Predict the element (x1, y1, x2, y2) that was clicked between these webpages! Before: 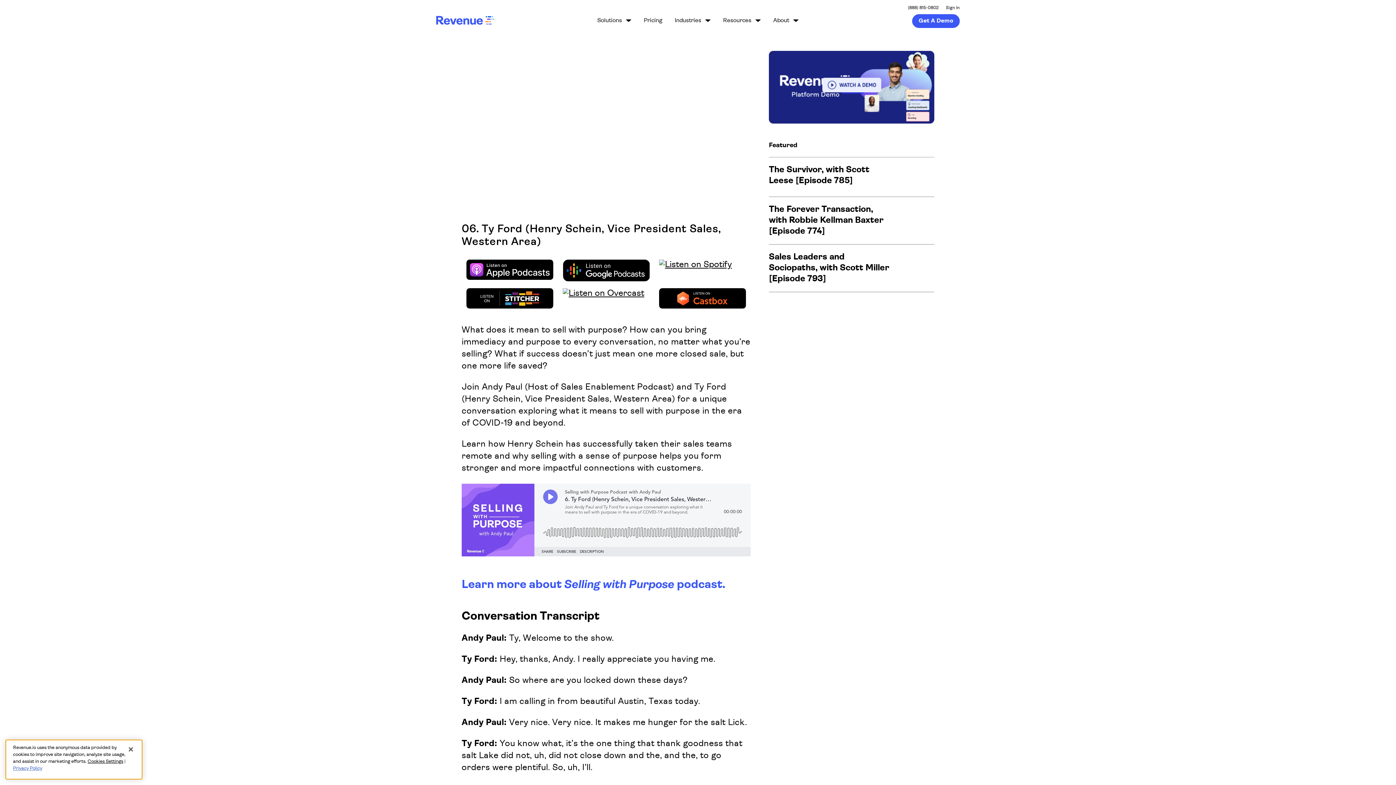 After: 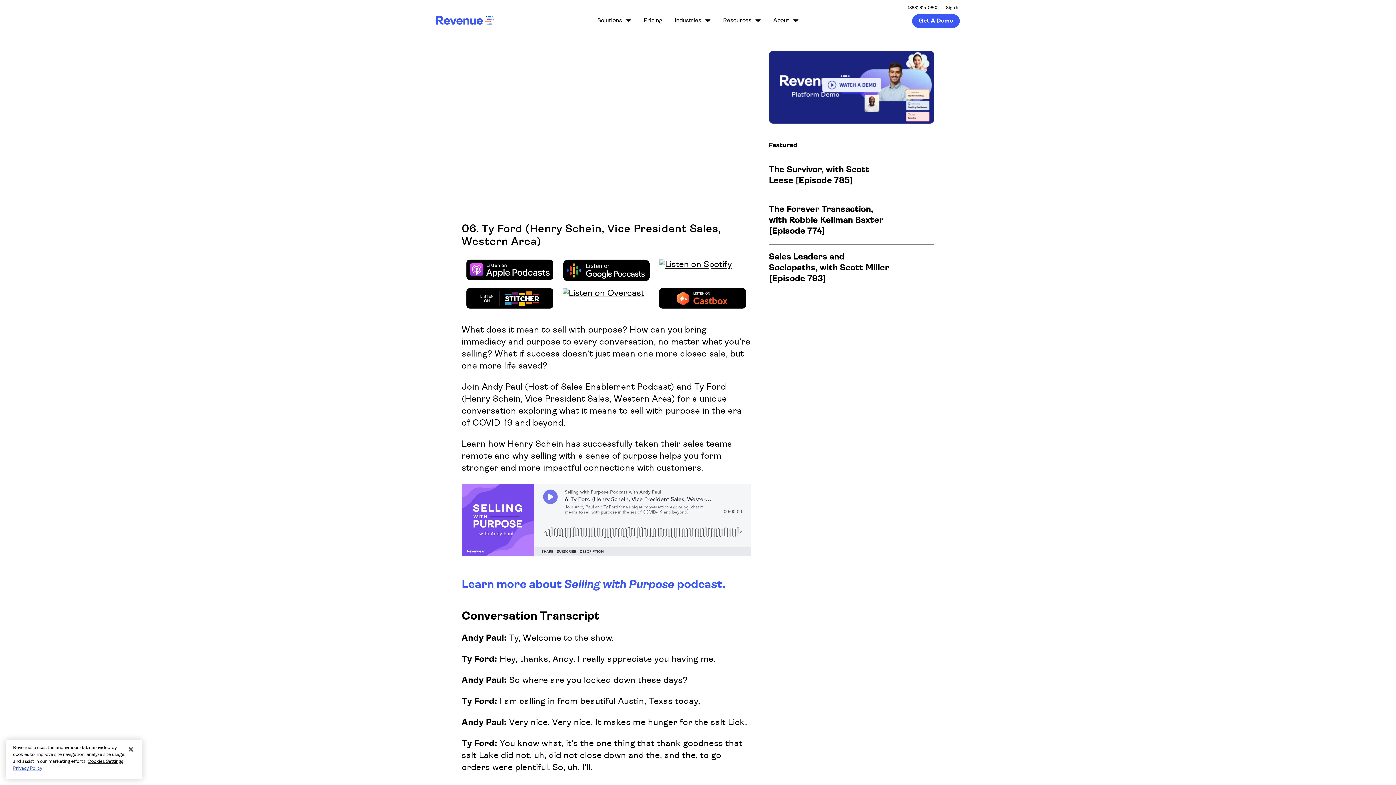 Action: bbox: (769, 119, 934, 125)